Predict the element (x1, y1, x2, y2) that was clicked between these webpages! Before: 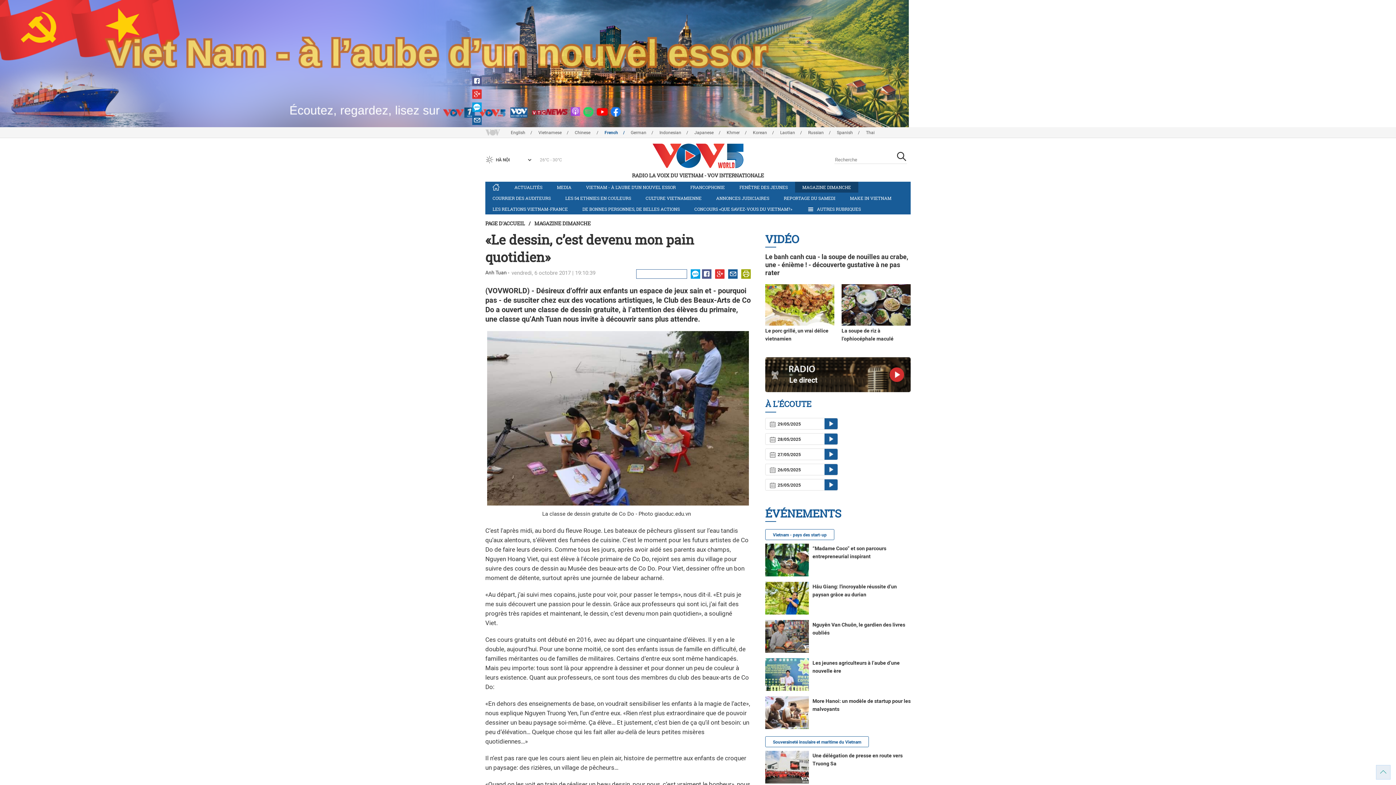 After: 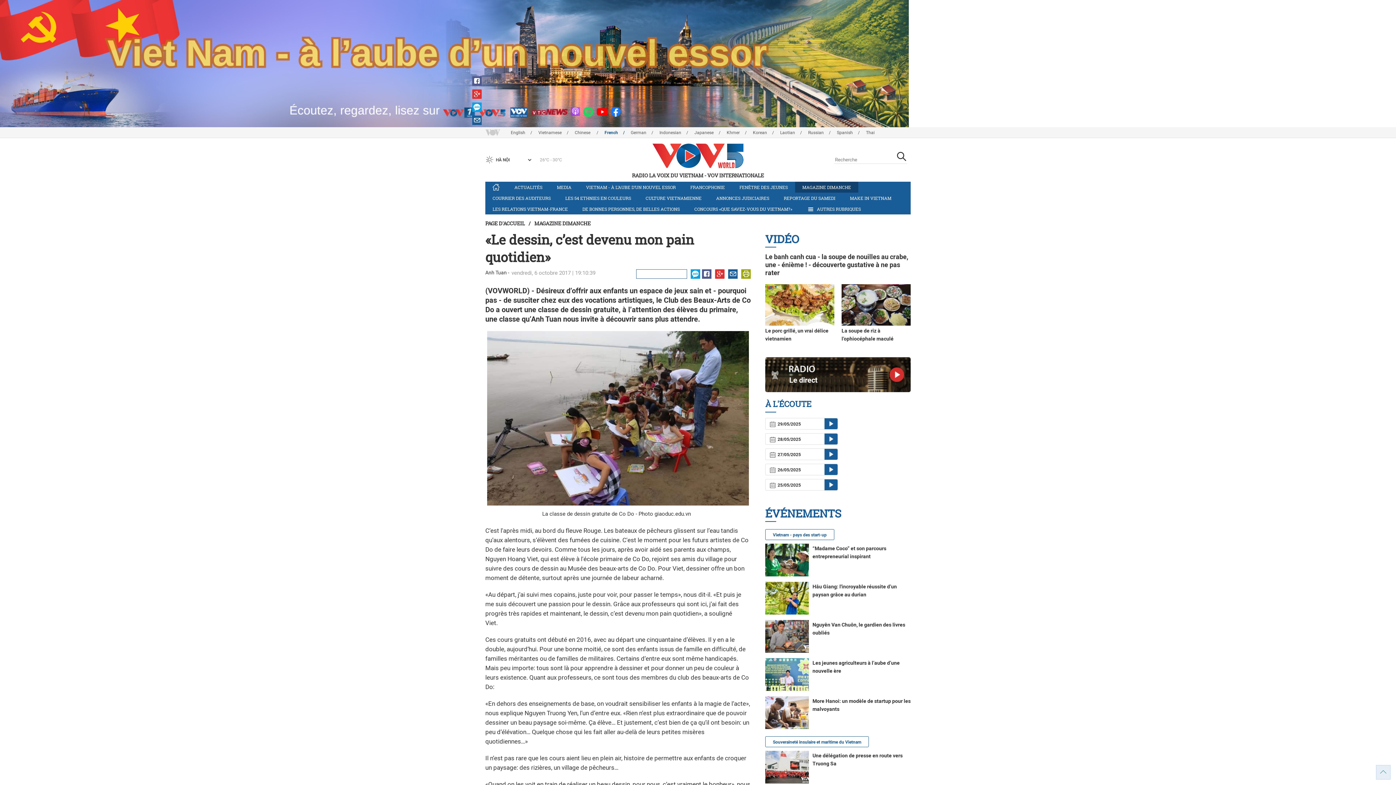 Action: bbox: (472, 103, 481, 109)